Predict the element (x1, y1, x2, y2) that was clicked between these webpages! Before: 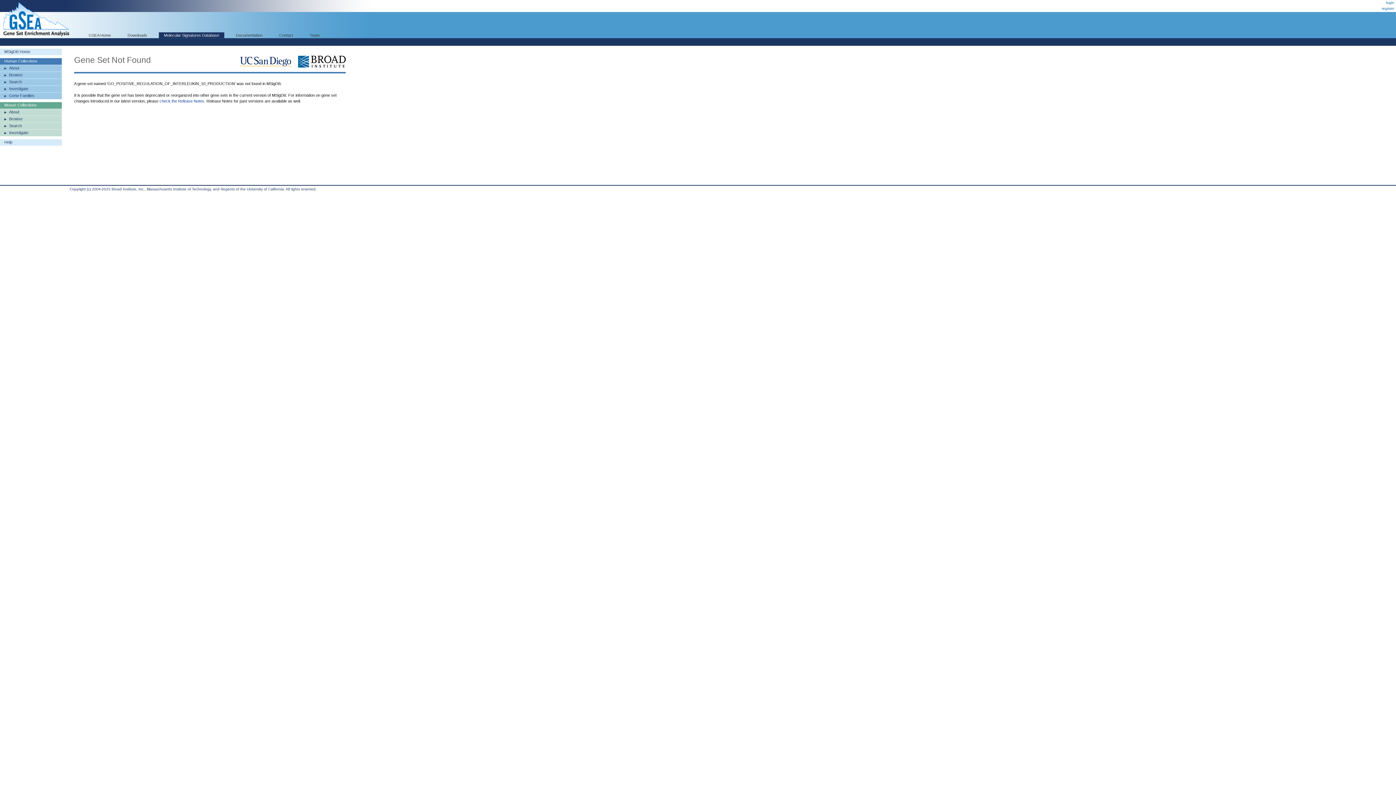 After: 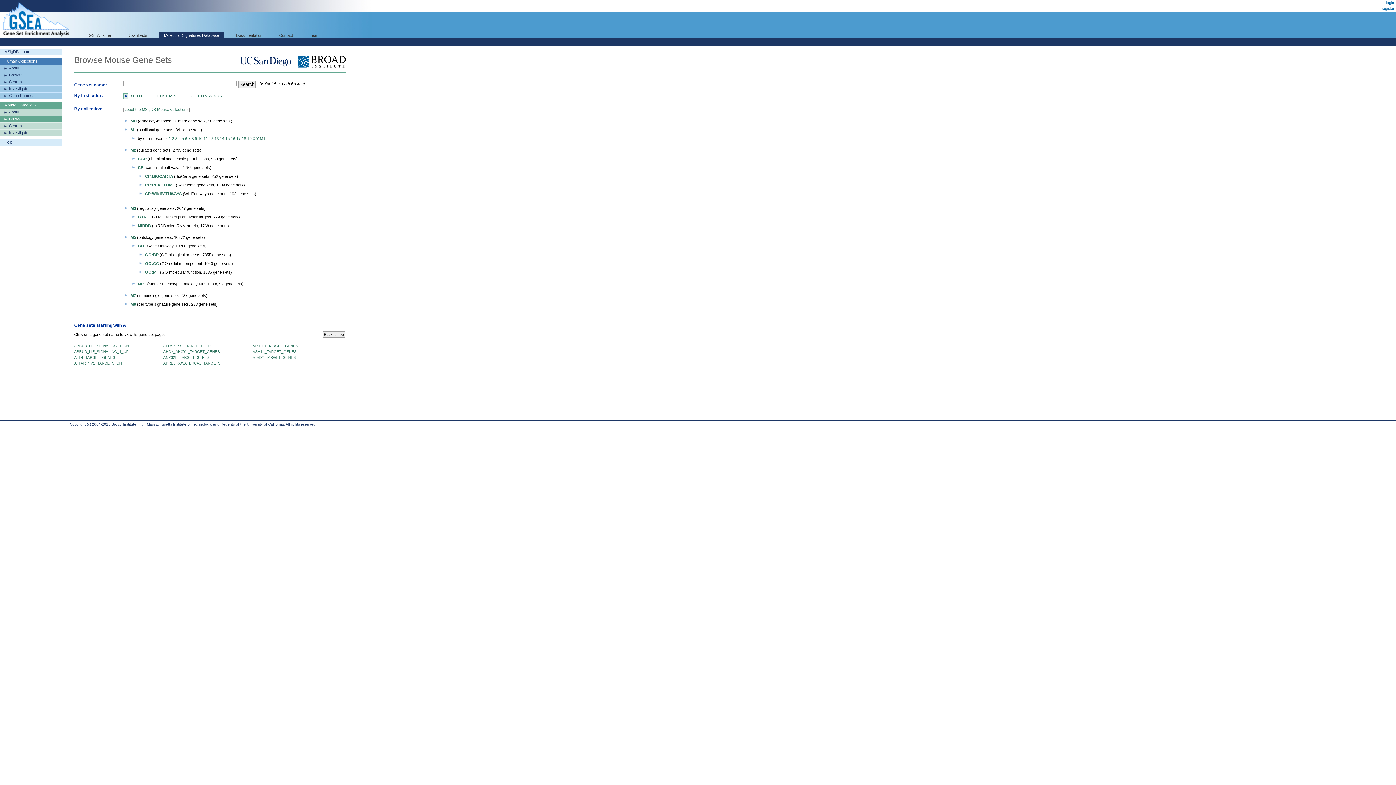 Action: bbox: (0, 115, 61, 122) label: Browse